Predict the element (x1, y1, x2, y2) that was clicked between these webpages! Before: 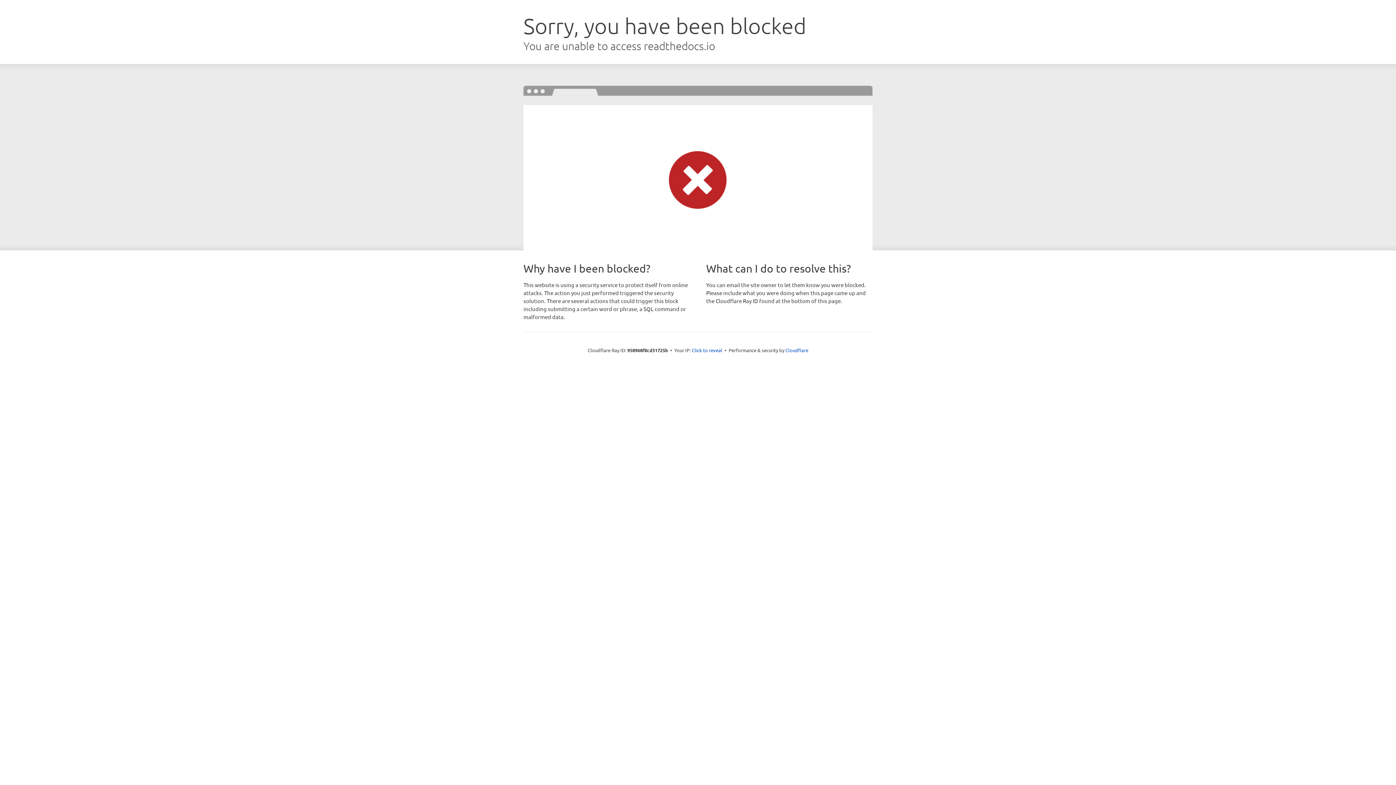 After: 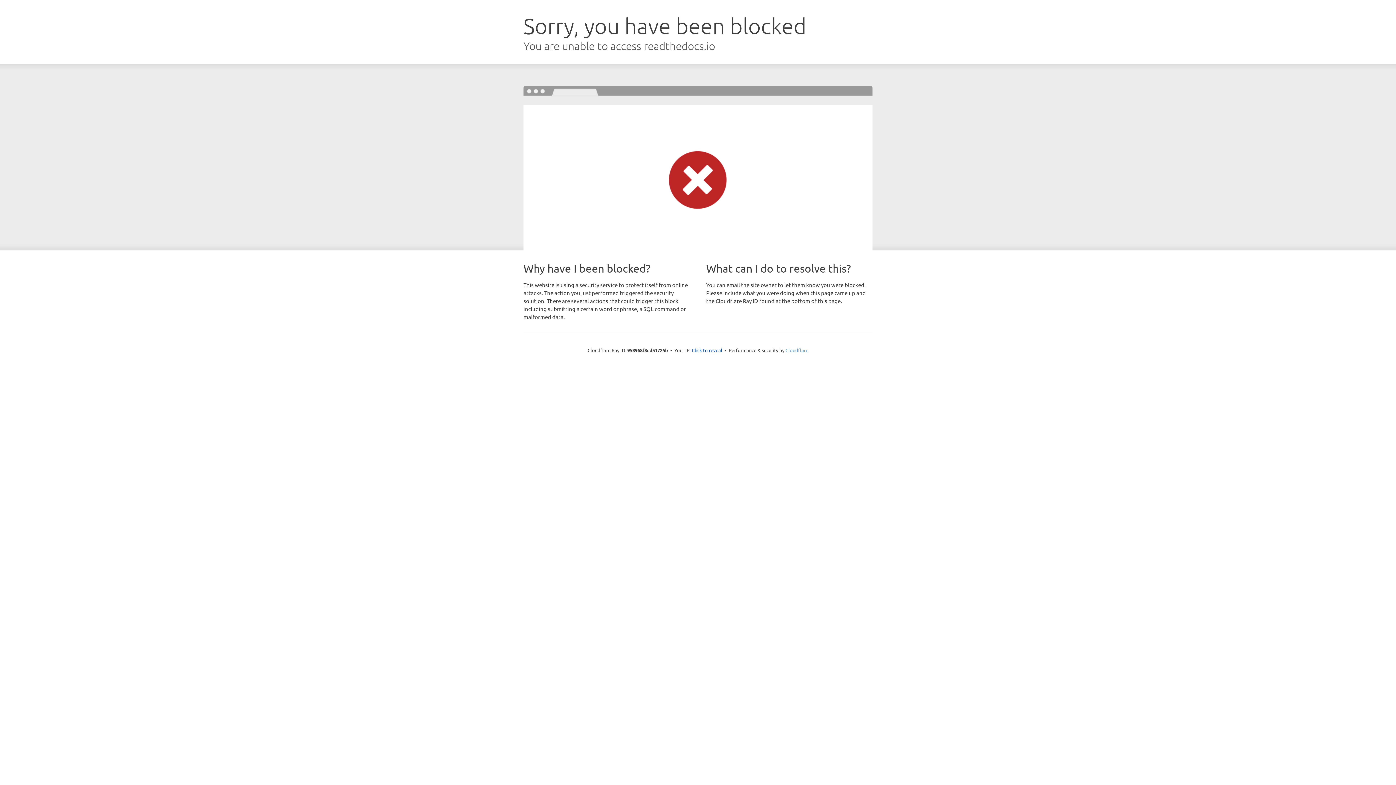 Action: label: Cloudflare bbox: (785, 347, 808, 353)